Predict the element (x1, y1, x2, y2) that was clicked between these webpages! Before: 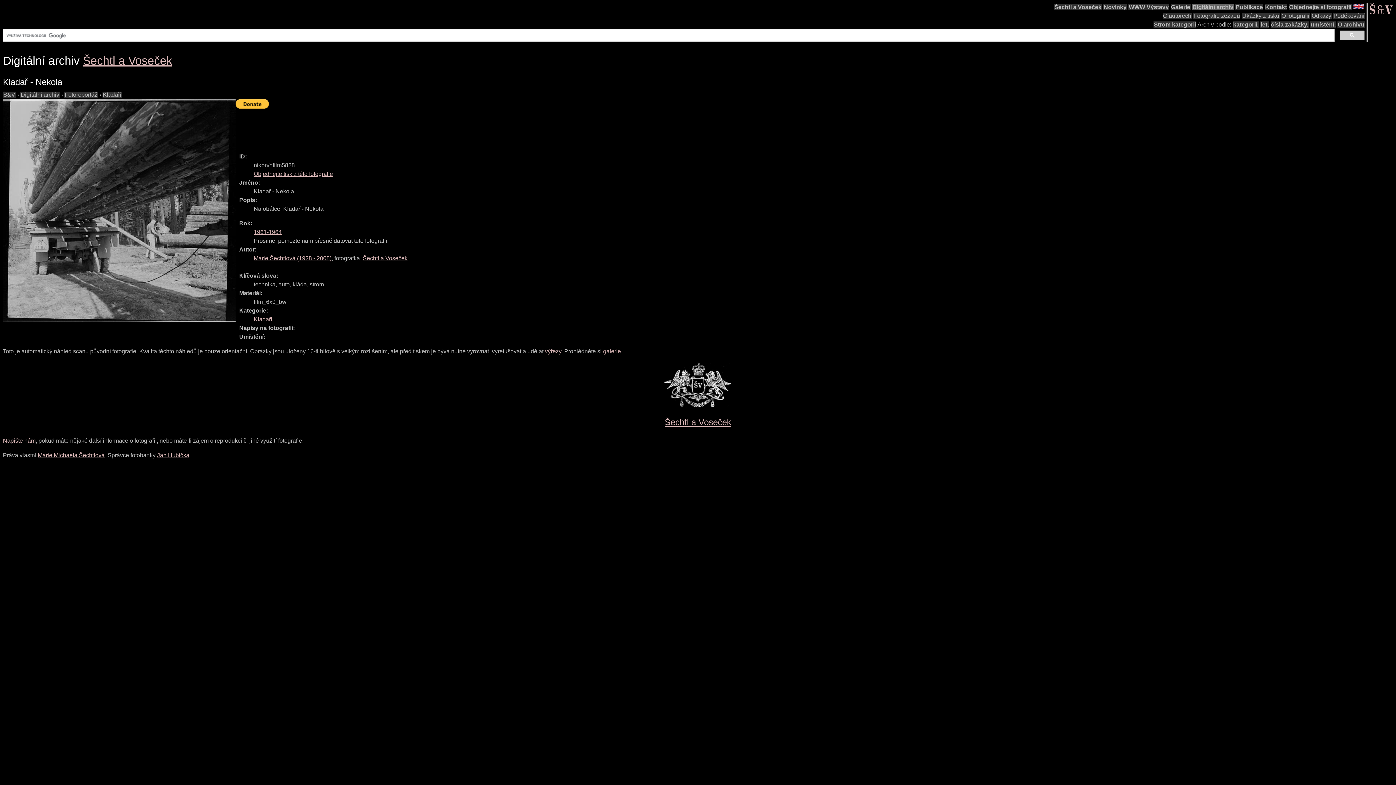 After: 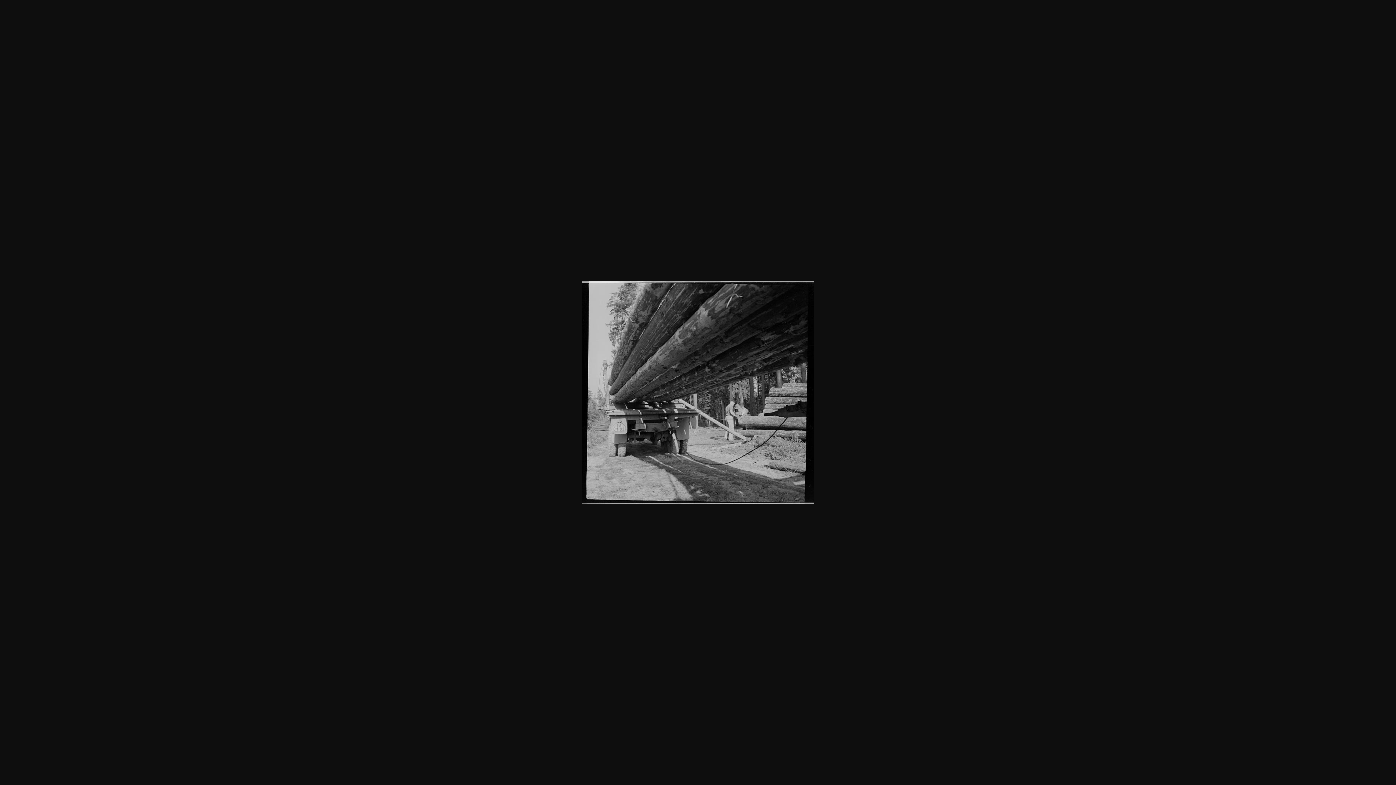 Action: bbox: (2, 99, 235, 322)